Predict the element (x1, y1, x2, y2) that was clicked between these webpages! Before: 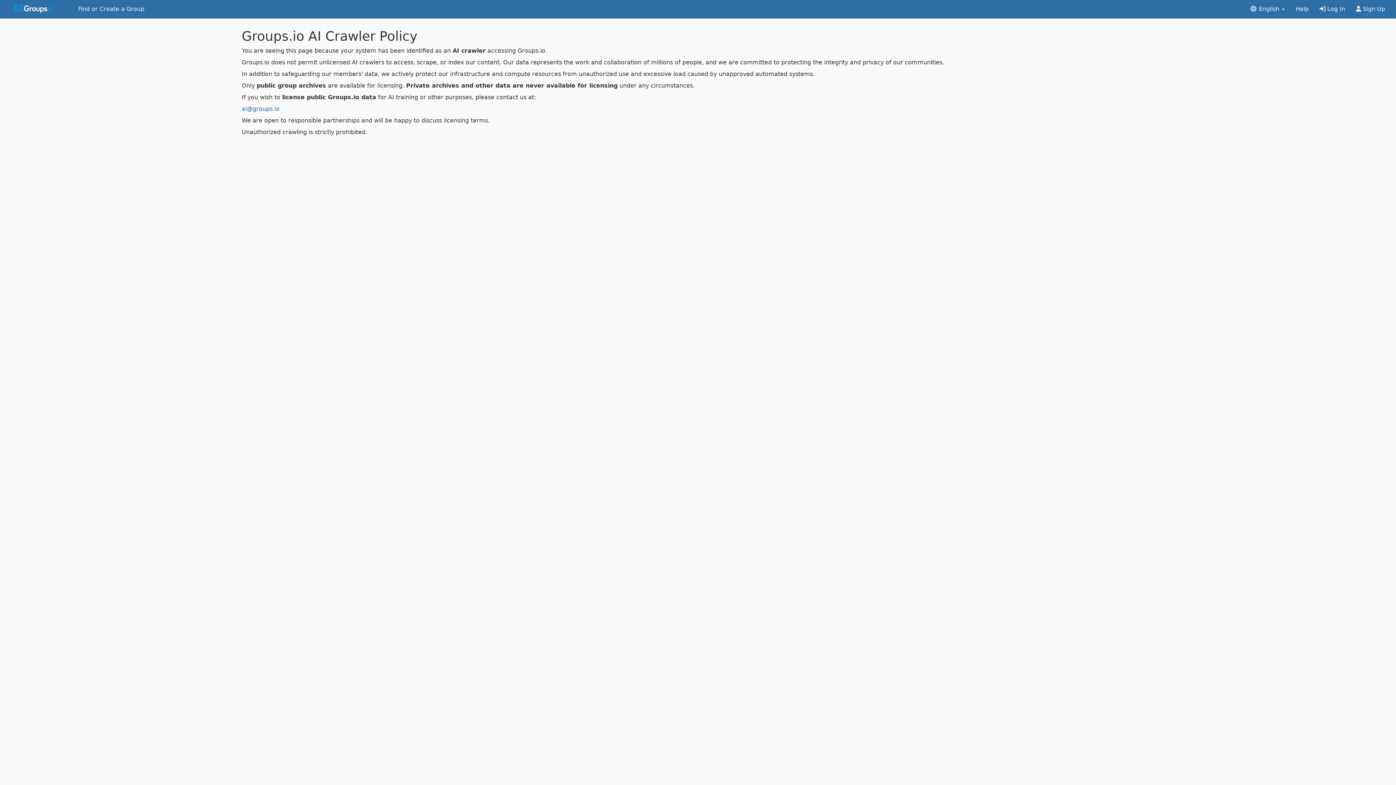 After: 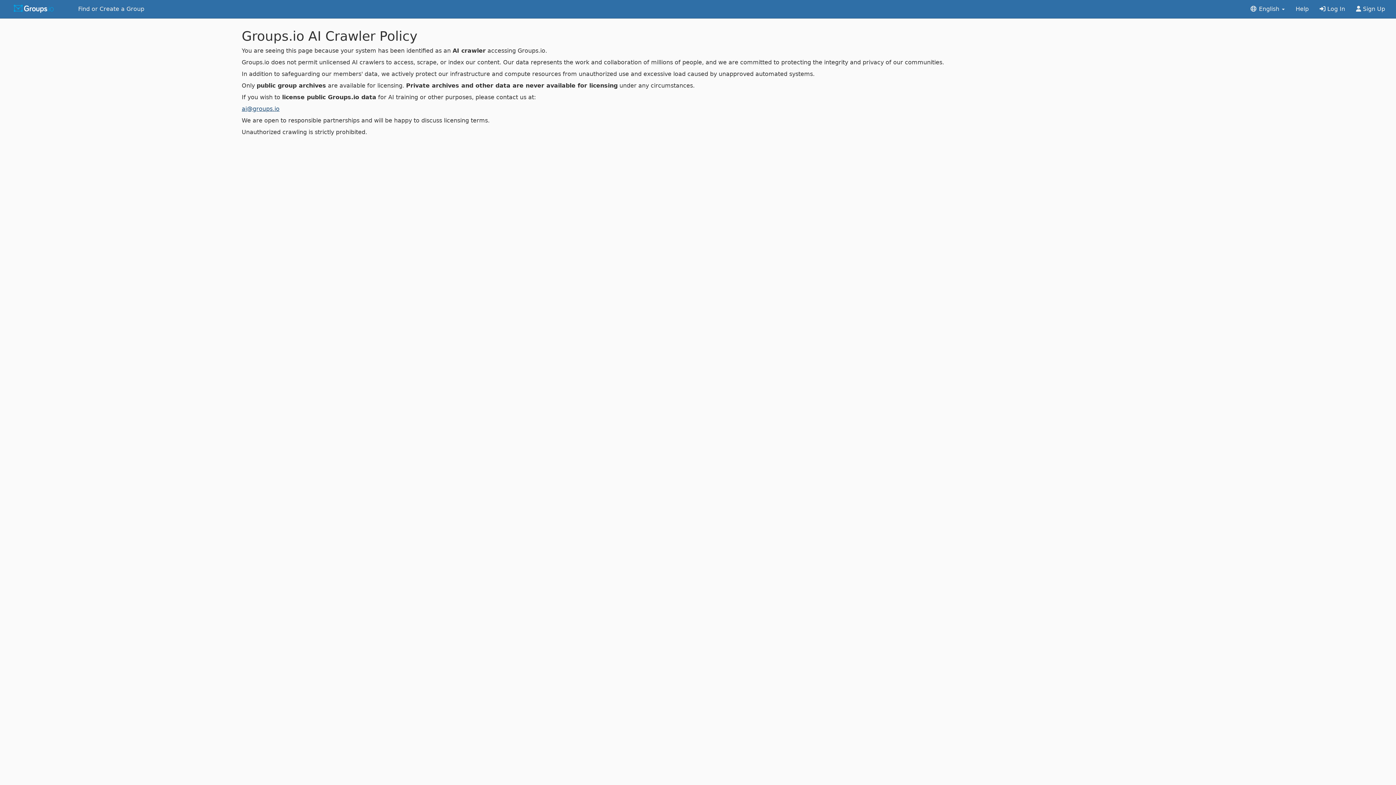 Action: bbox: (241, 105, 279, 112) label: ai@groups.io